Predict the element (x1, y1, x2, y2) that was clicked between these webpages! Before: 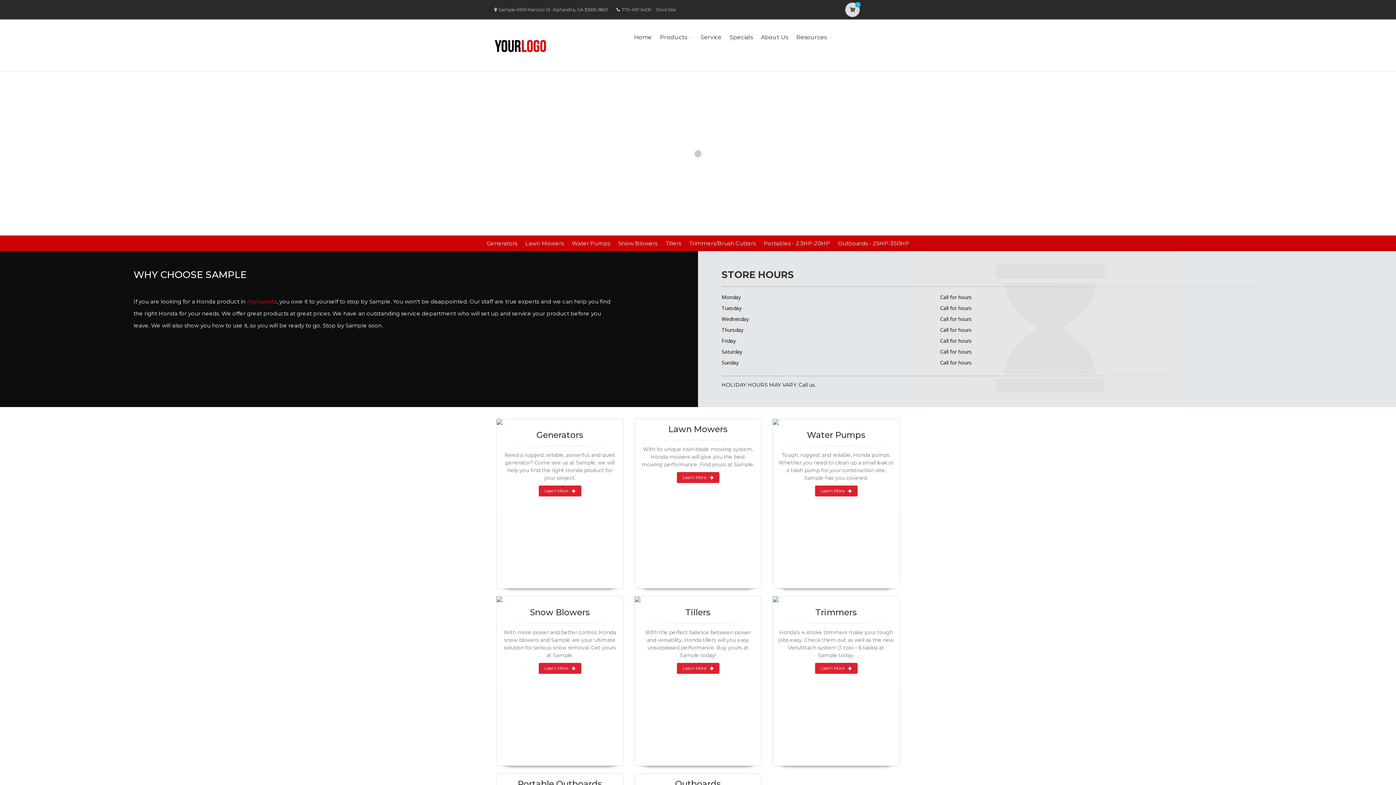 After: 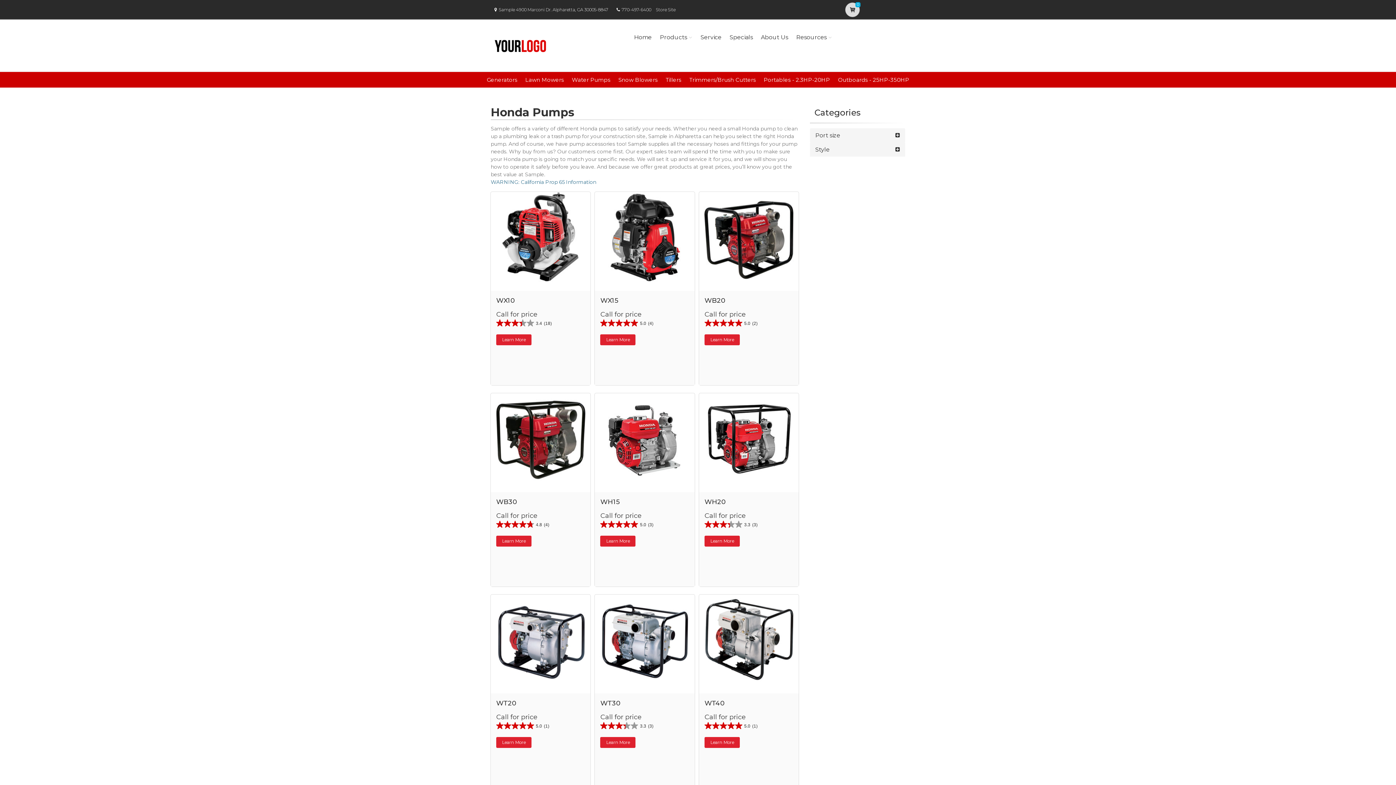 Action: bbox: (773, 419, 899, 425)